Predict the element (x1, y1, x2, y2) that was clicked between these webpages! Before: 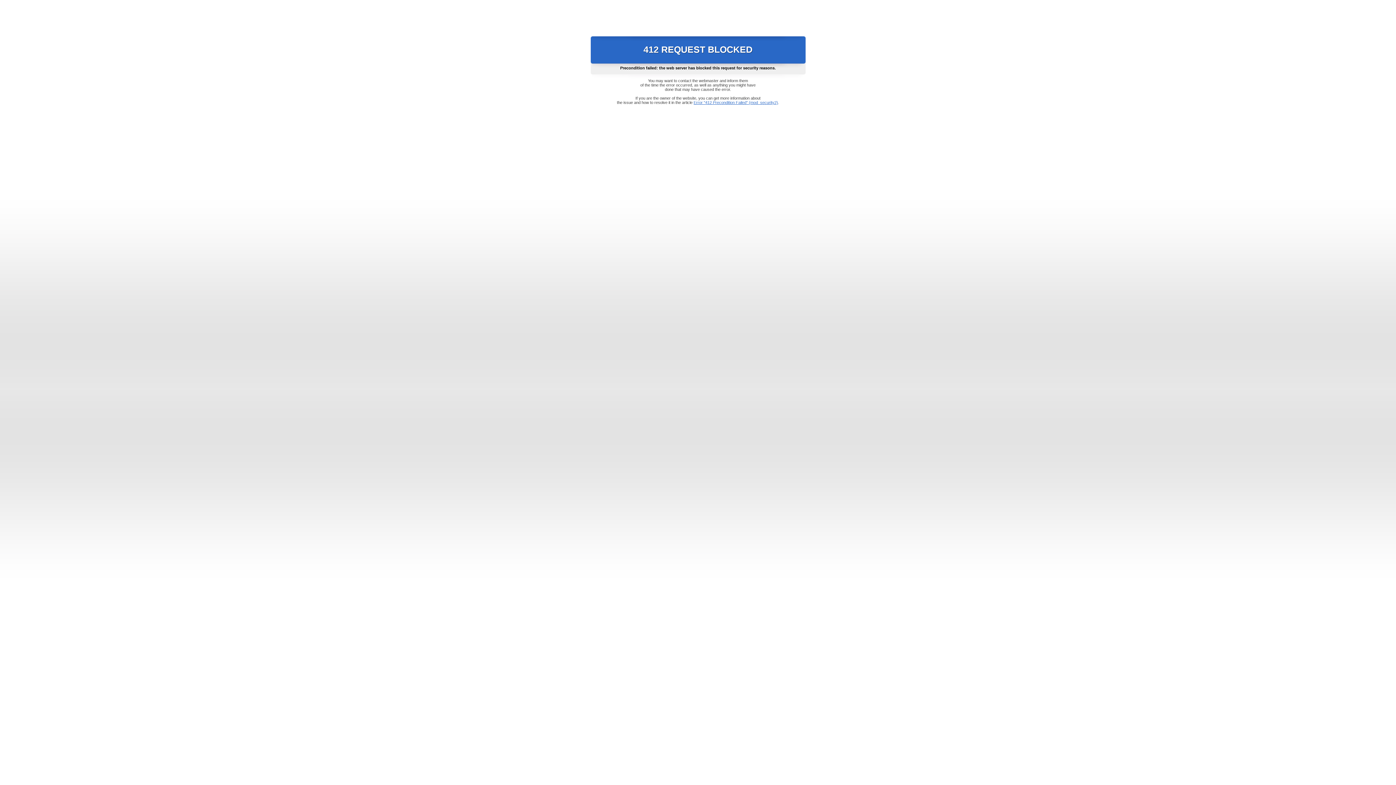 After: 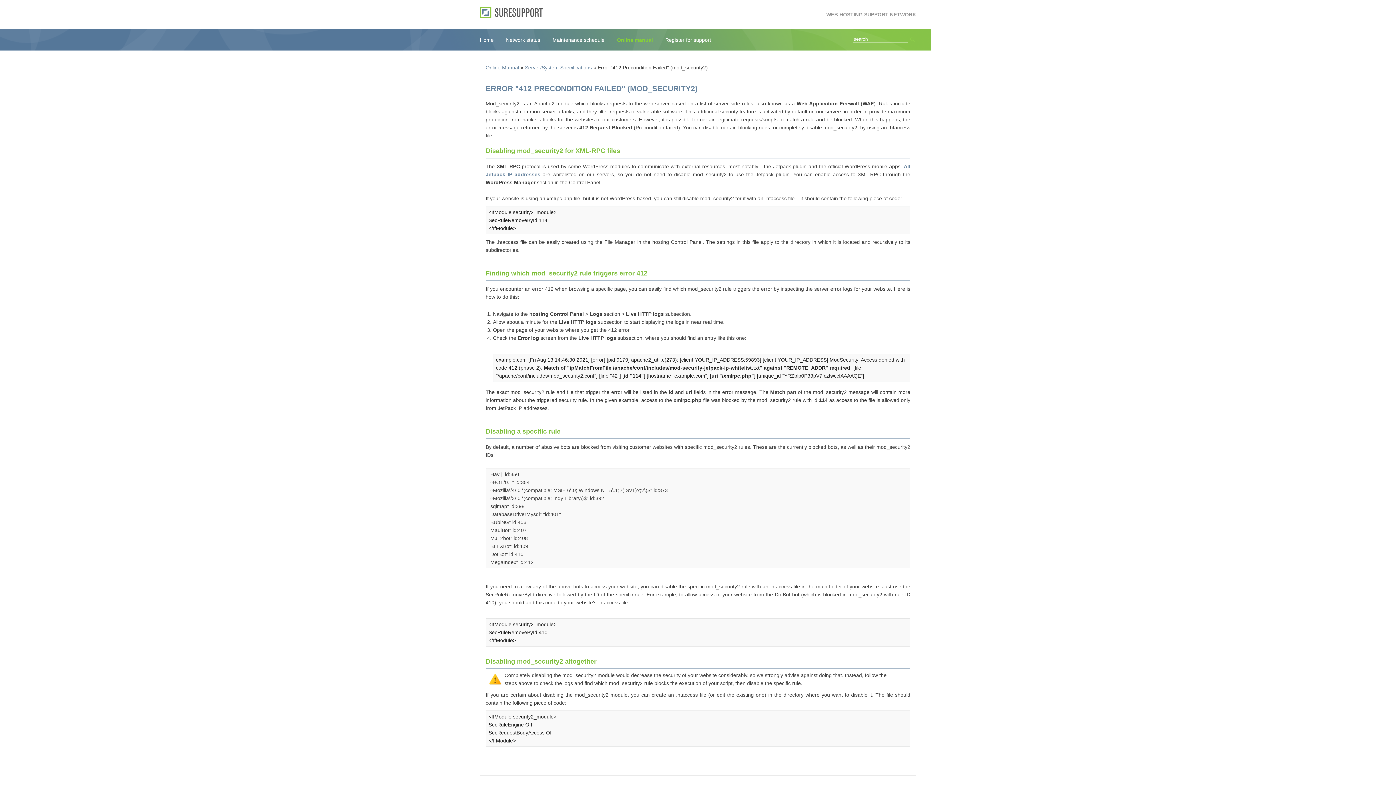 Action: bbox: (693, 100, 778, 104) label: Error "412 Precondition Failed" (mod_security2)